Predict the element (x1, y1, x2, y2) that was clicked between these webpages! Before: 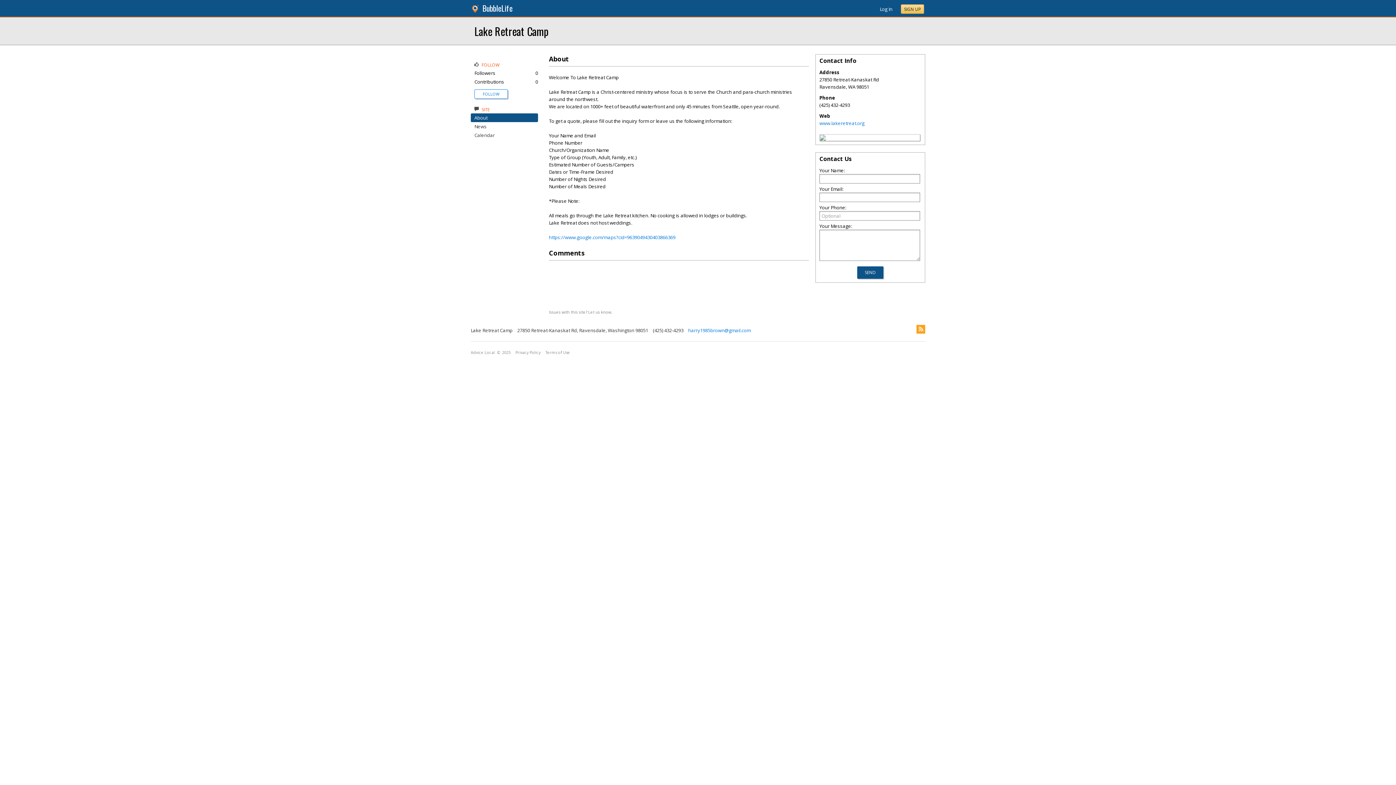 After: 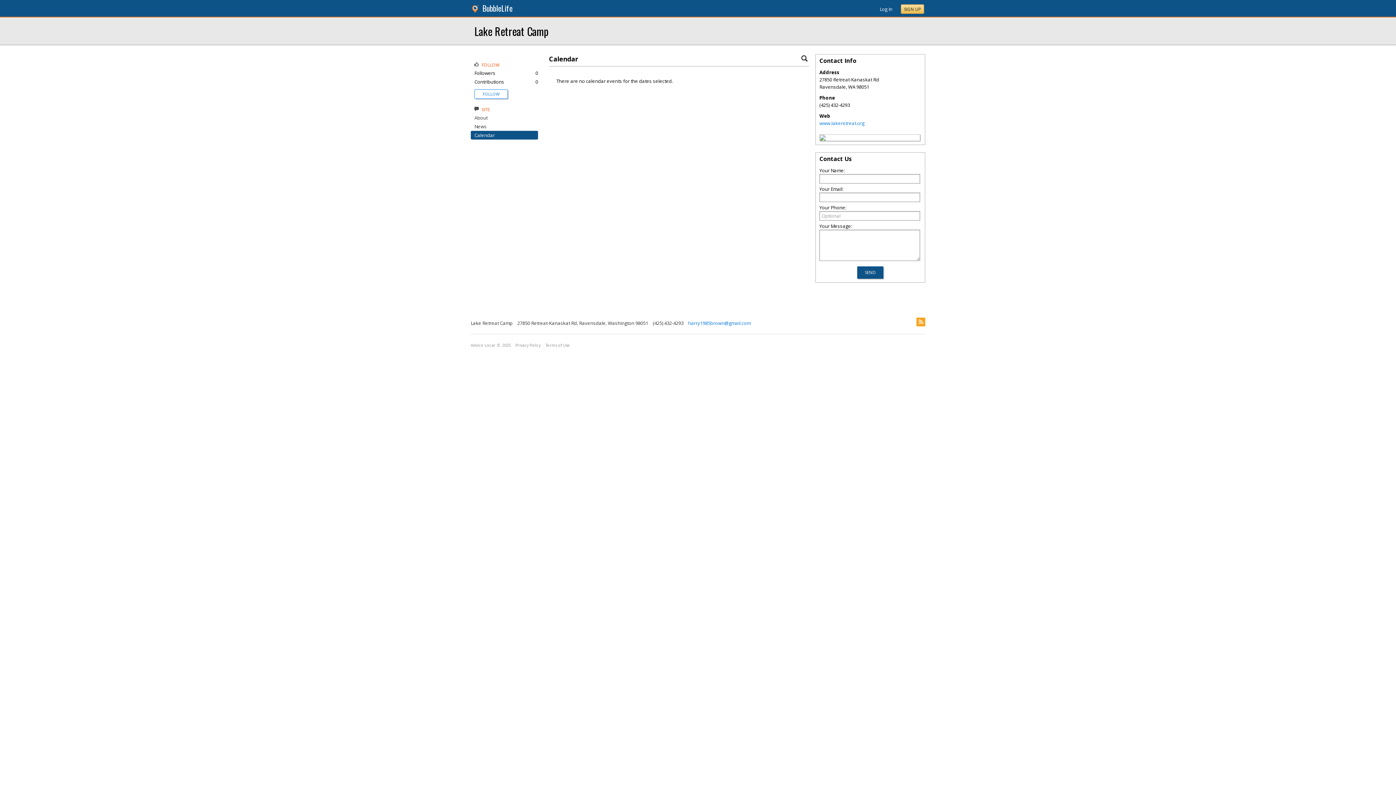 Action: label: Calendar bbox: (474, 132, 494, 138)